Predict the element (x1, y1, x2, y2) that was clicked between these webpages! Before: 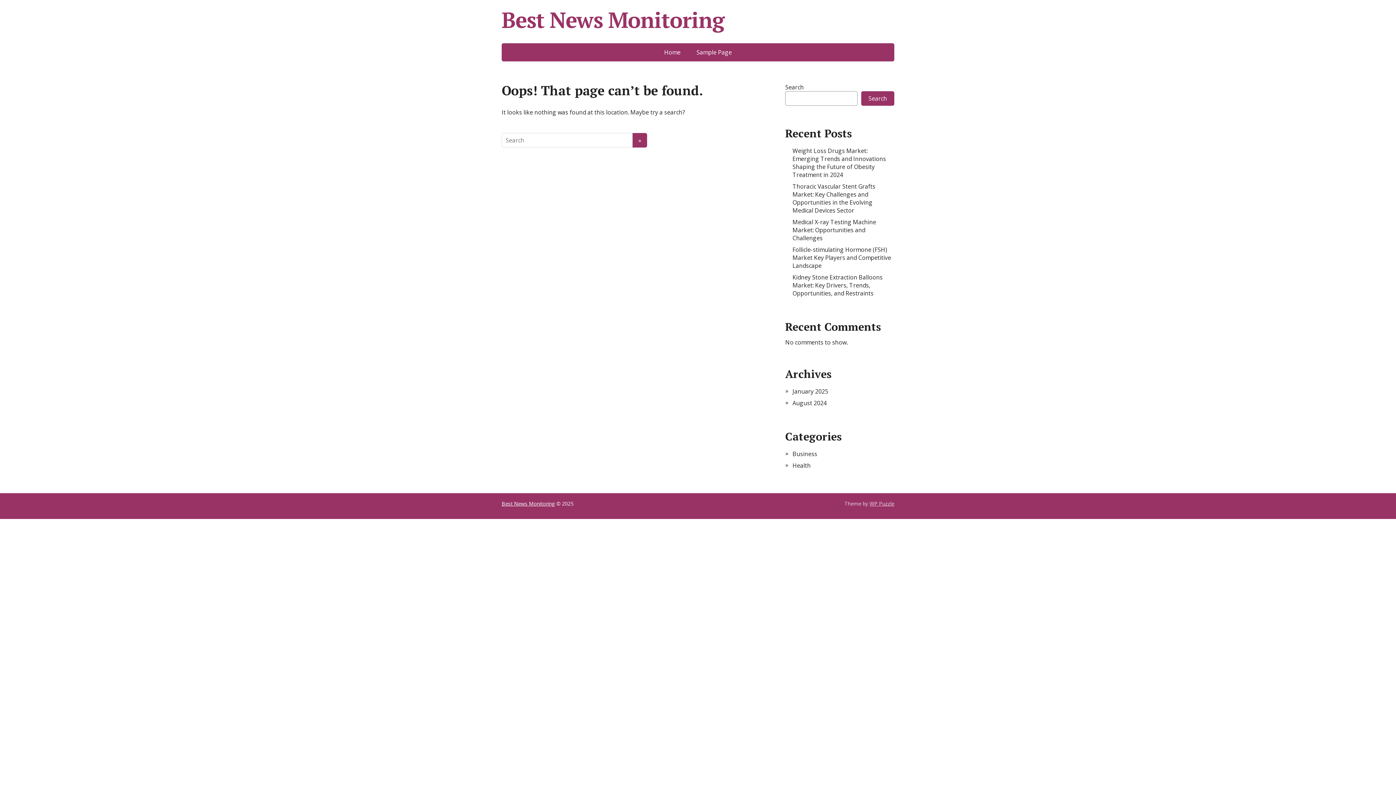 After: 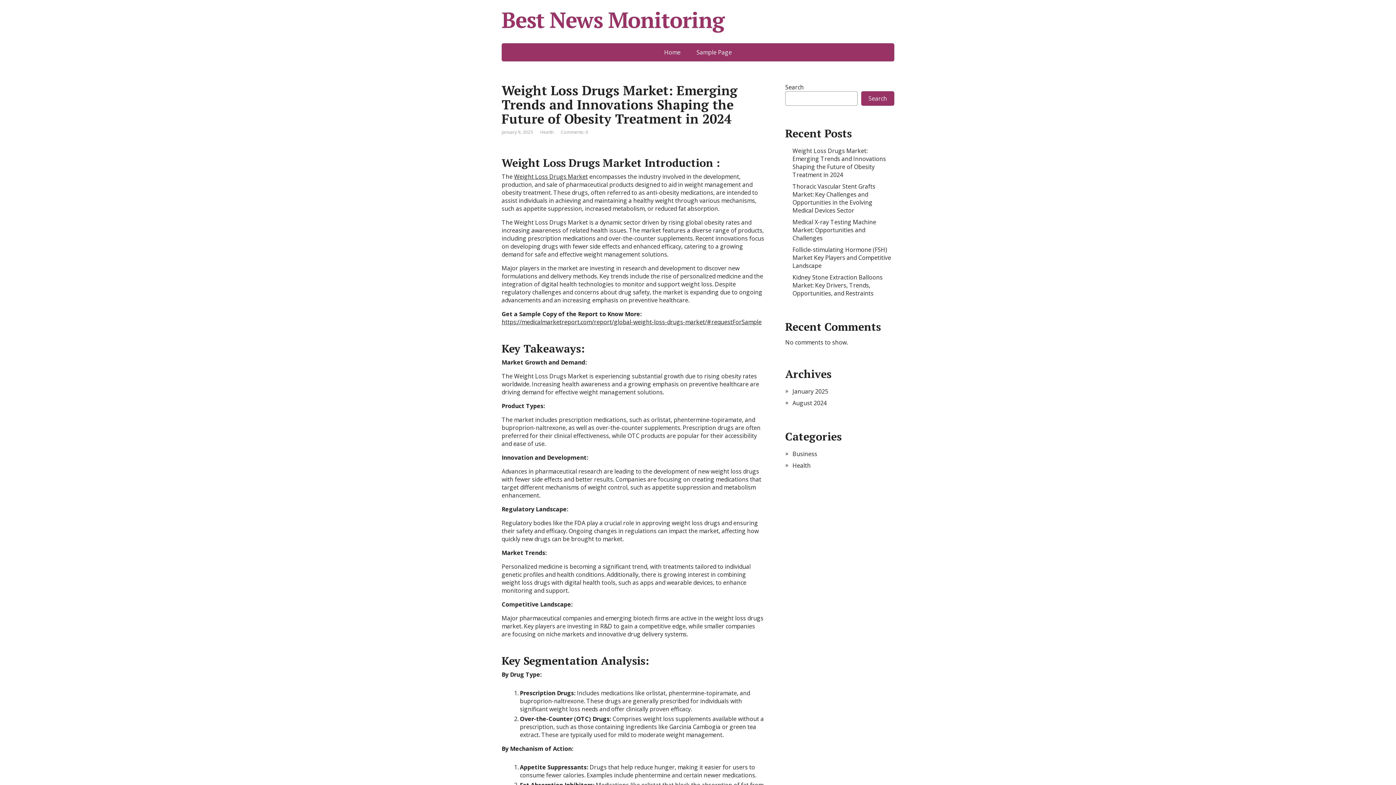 Action: label: Weight Loss Drugs Market: Emerging Trends and Innovations Shaping the Future of Obesity Treatment in 2024 bbox: (792, 146, 886, 178)